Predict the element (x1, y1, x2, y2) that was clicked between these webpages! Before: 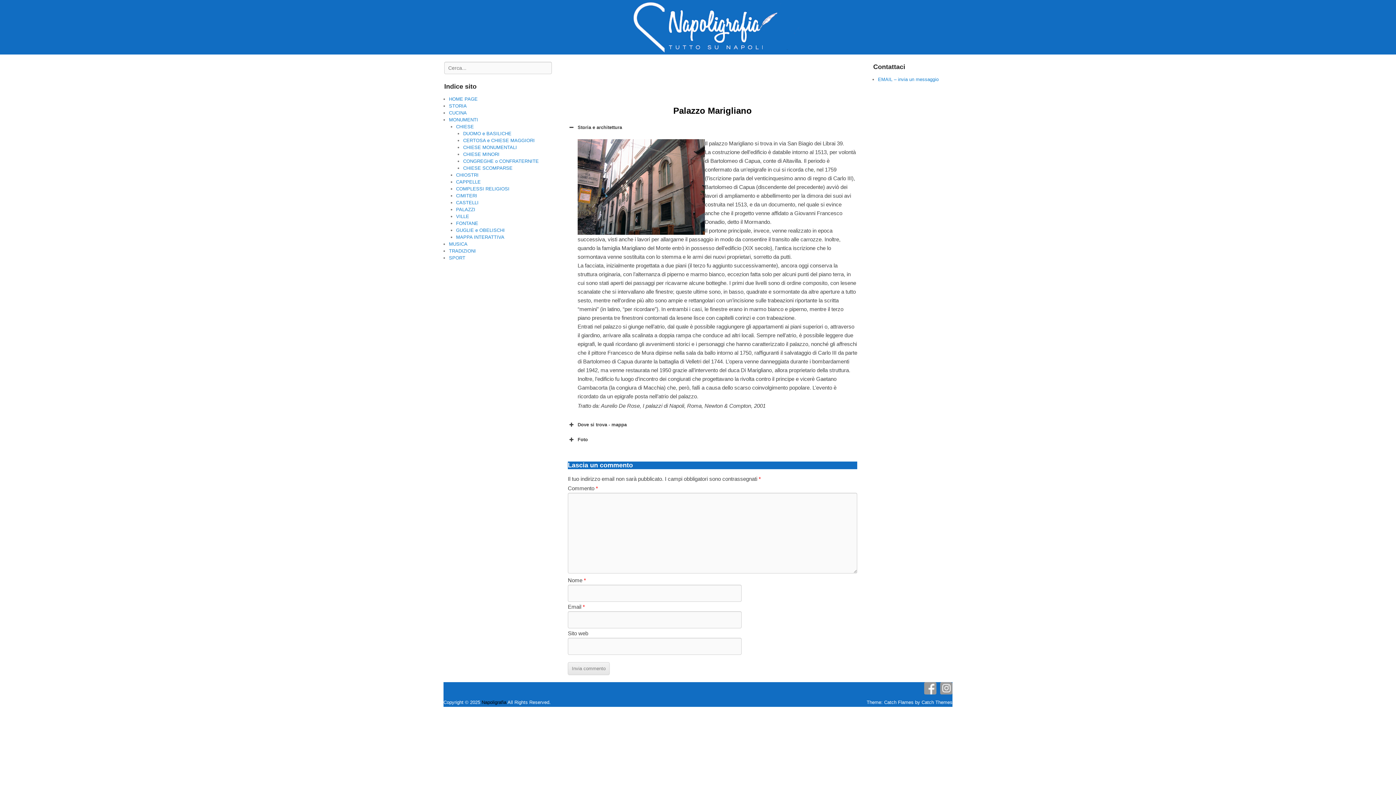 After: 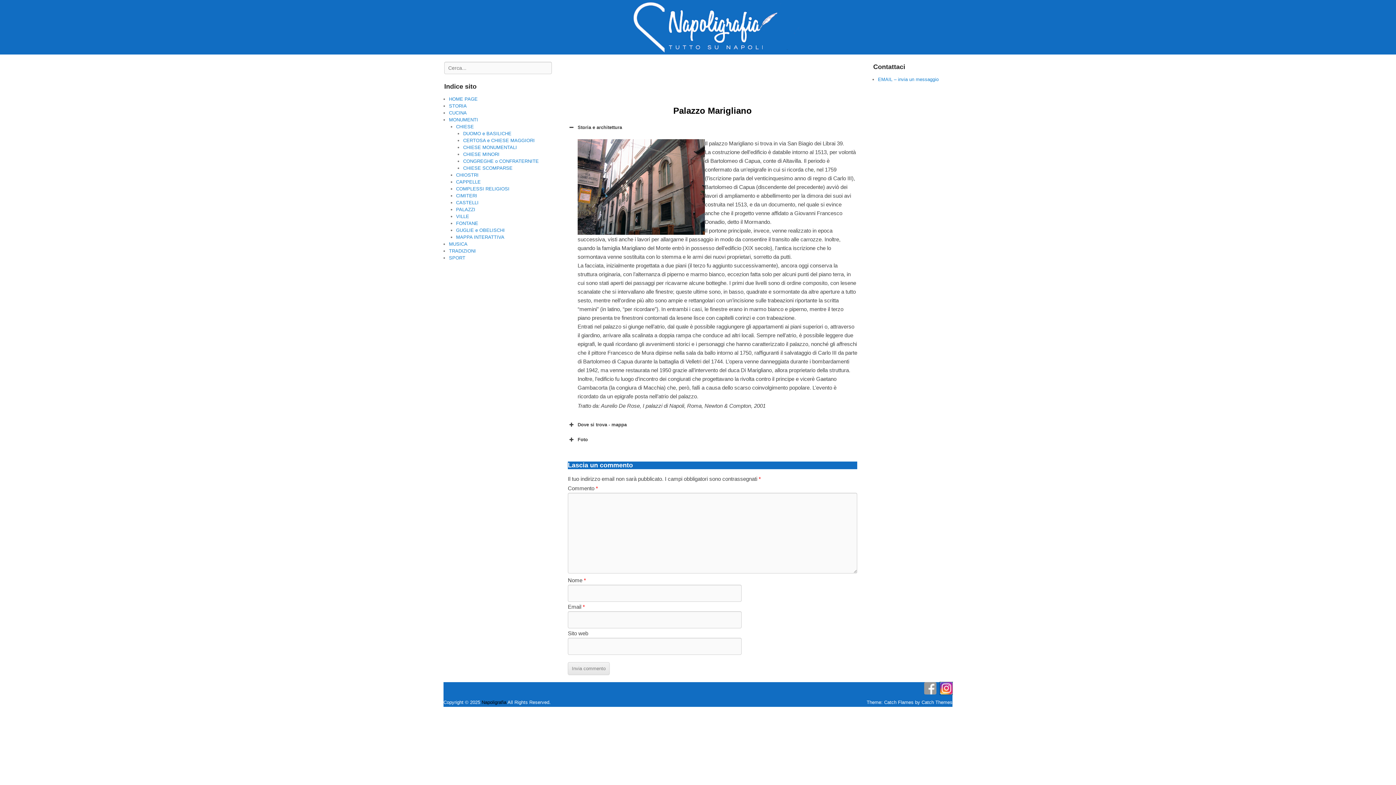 Action: label: Instagram bbox: (940, 682, 952, 694)